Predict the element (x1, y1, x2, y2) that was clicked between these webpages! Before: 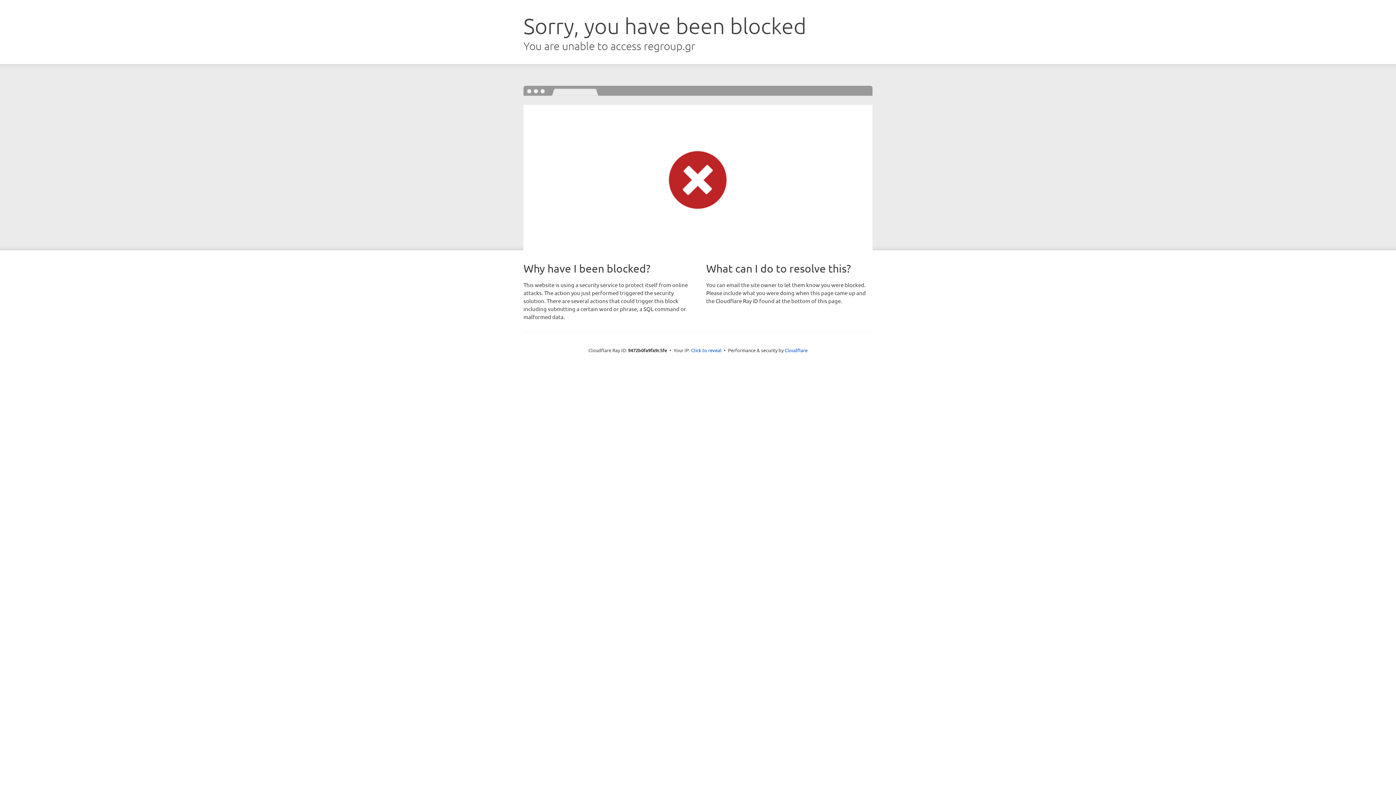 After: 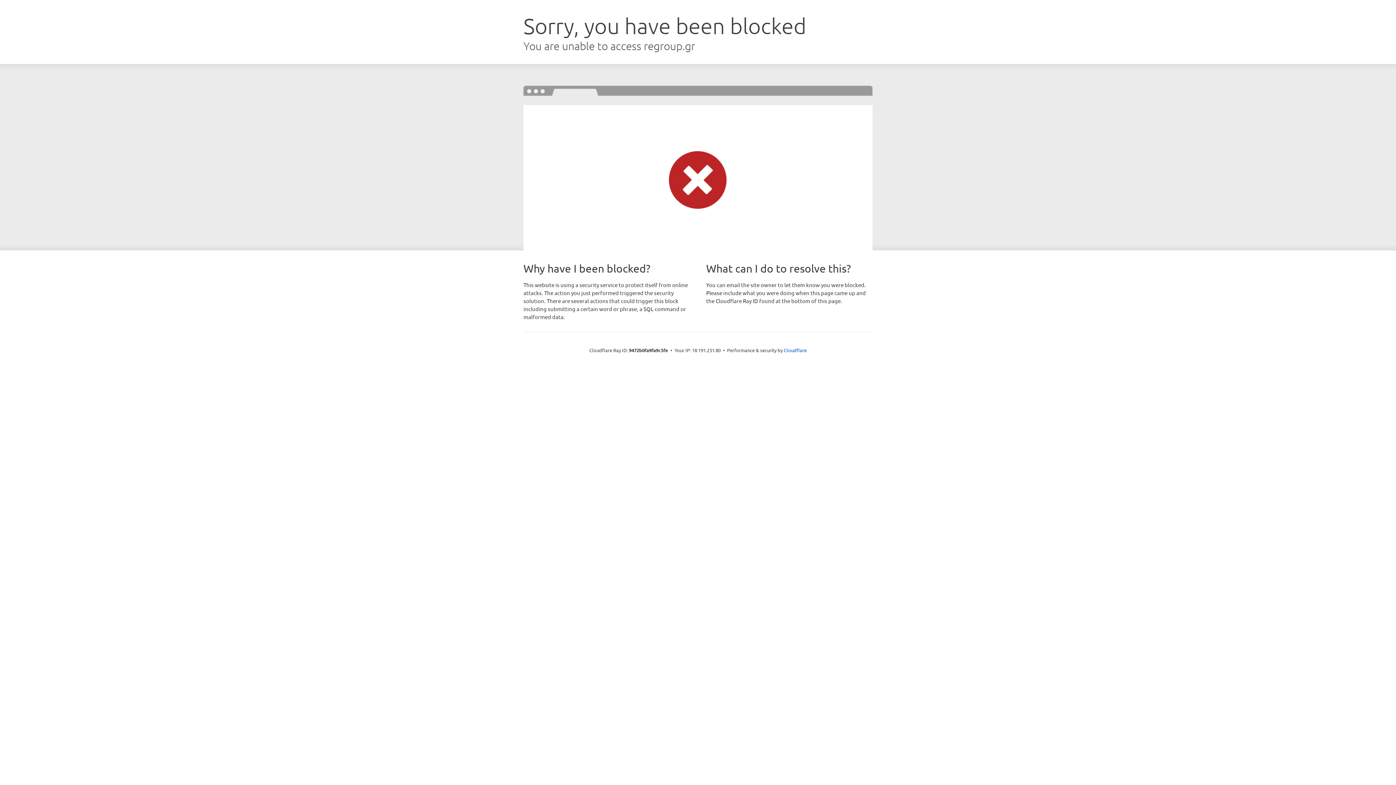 Action: bbox: (691, 346, 721, 353) label: Click to reveal